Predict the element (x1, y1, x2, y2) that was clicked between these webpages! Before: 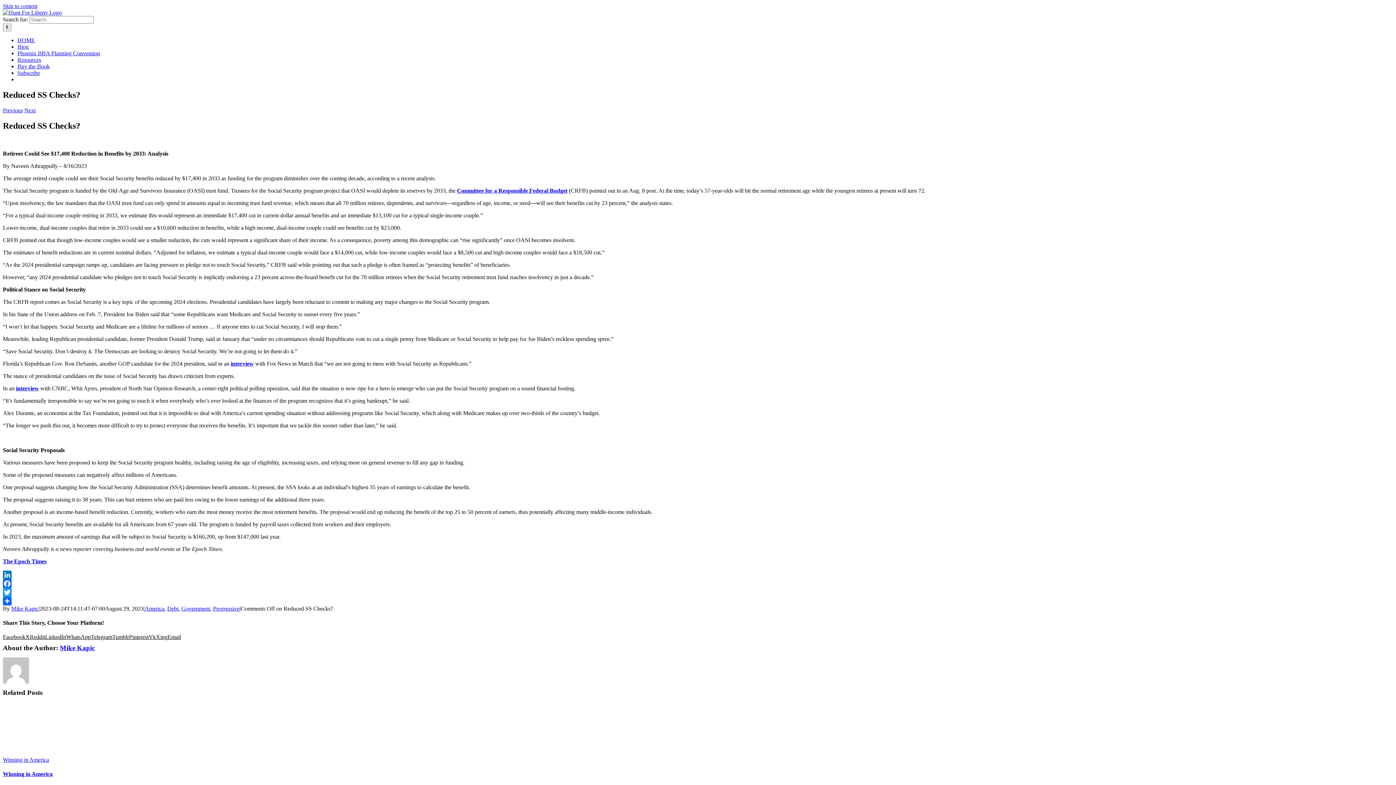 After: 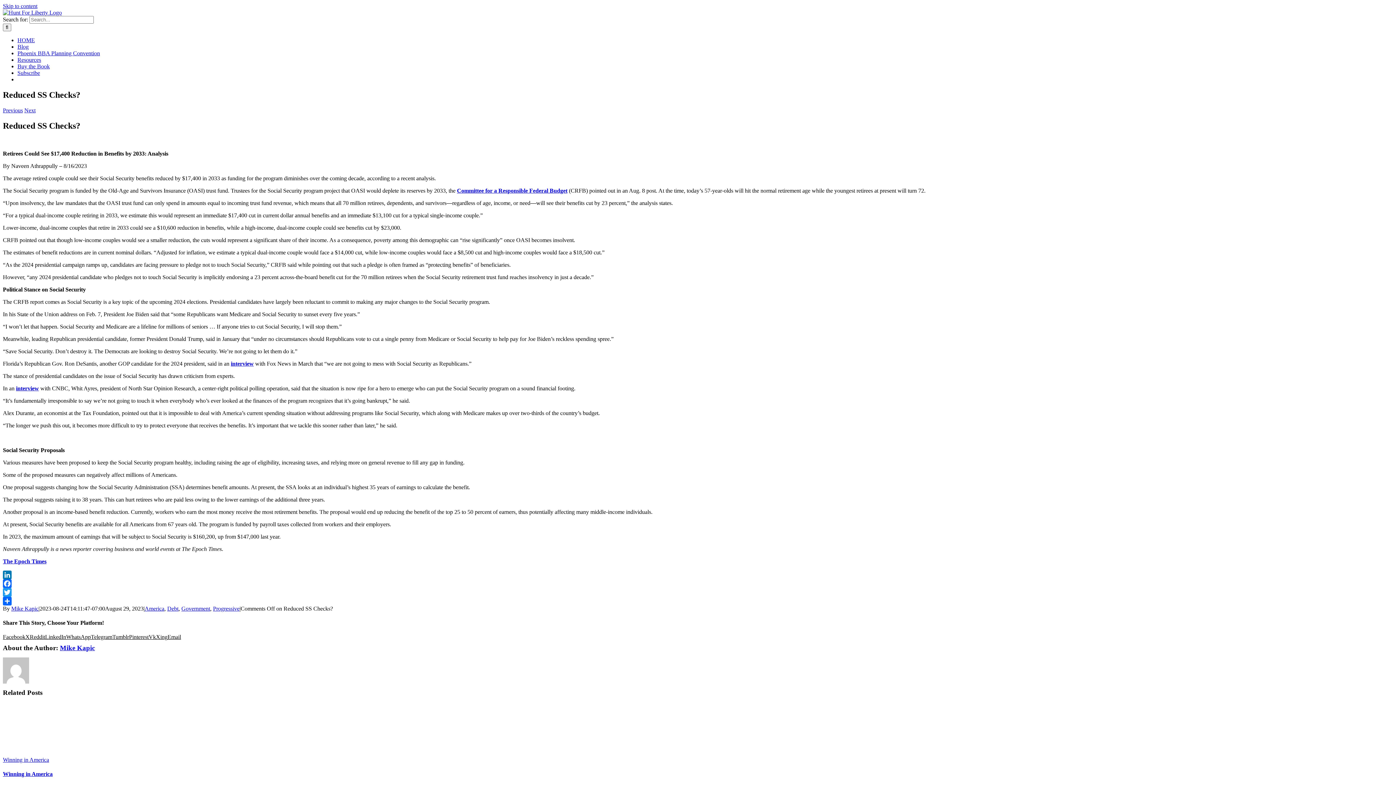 Action: bbox: (148, 634, 156, 640) label: Vk